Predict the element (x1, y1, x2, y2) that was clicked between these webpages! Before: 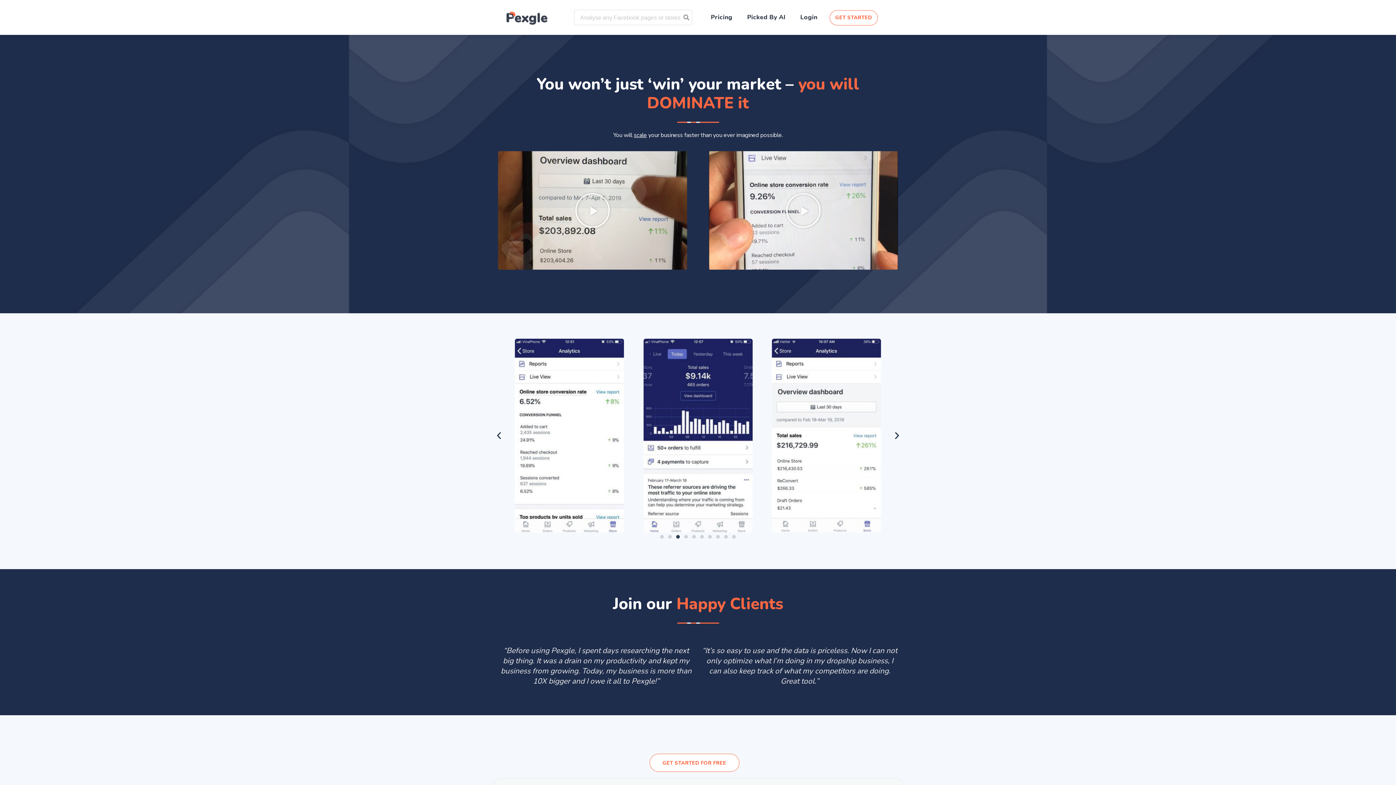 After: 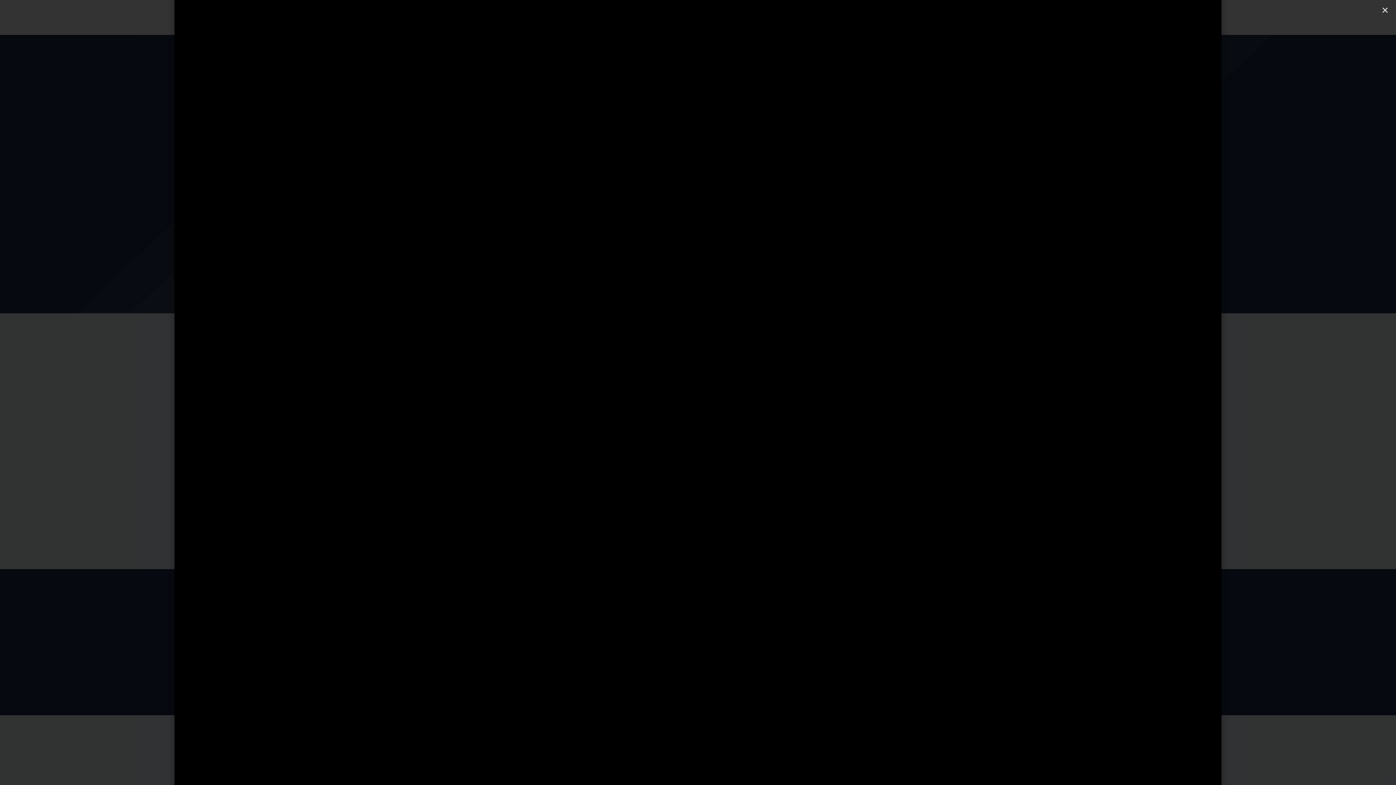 Action: label: Play Video bbox: (785, 192, 821, 228)